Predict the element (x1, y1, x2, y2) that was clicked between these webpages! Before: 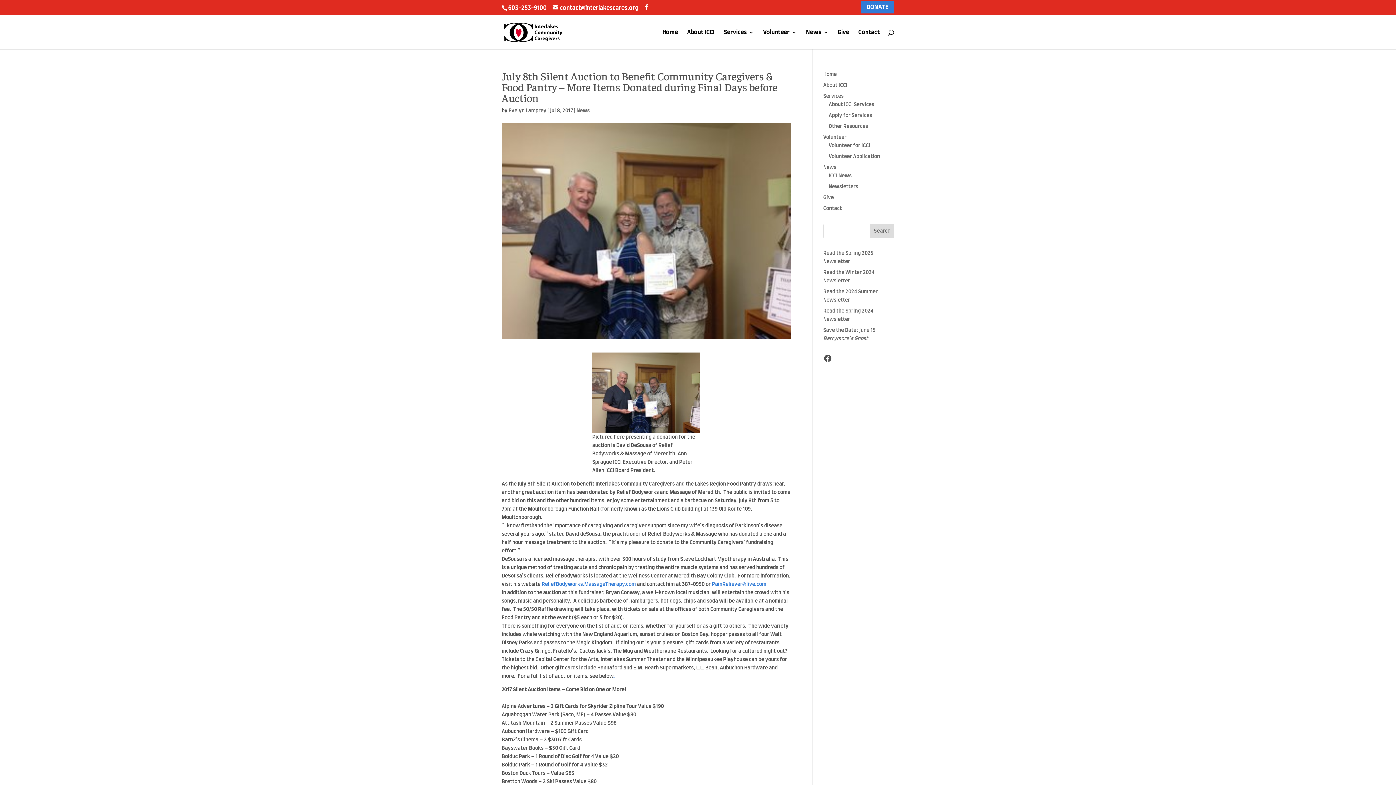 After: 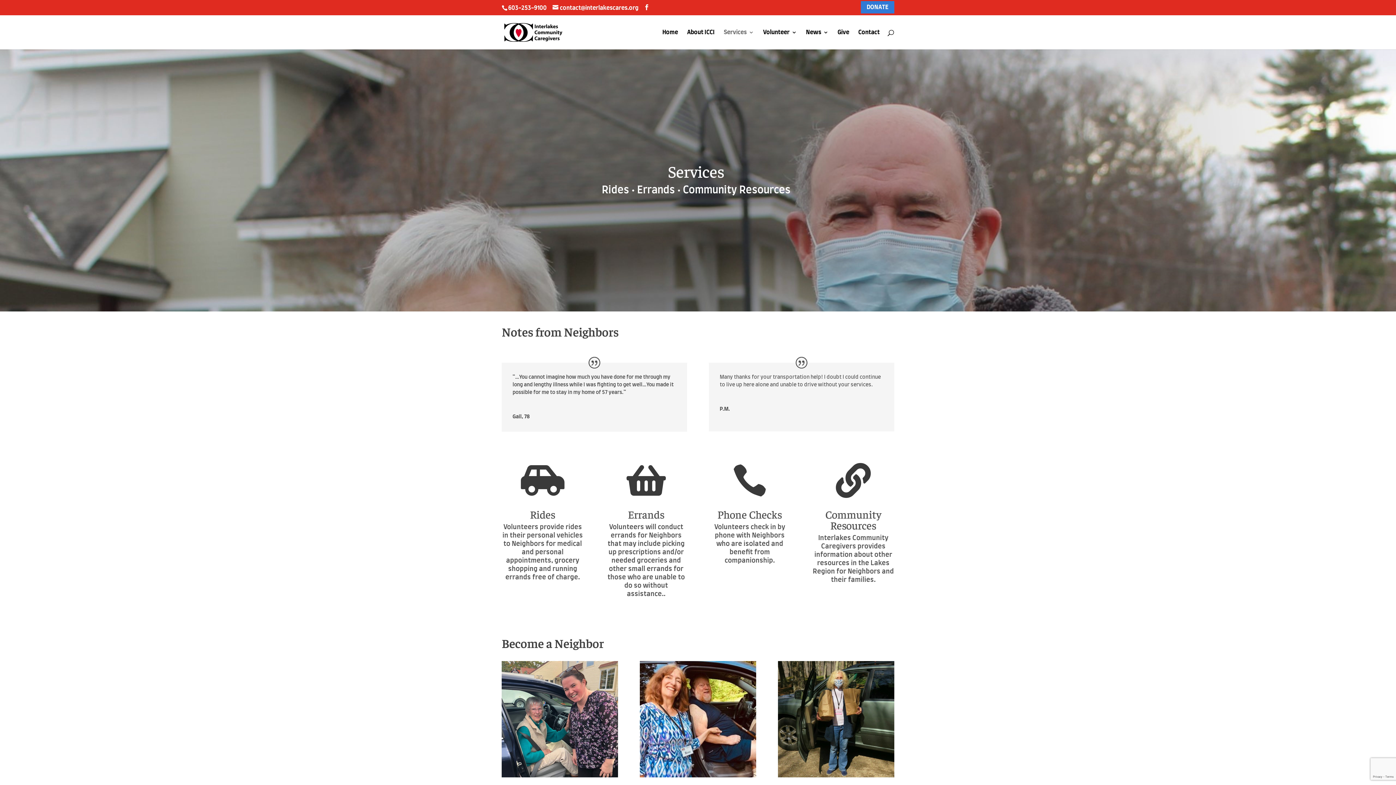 Action: label: Services bbox: (823, 93, 843, 98)